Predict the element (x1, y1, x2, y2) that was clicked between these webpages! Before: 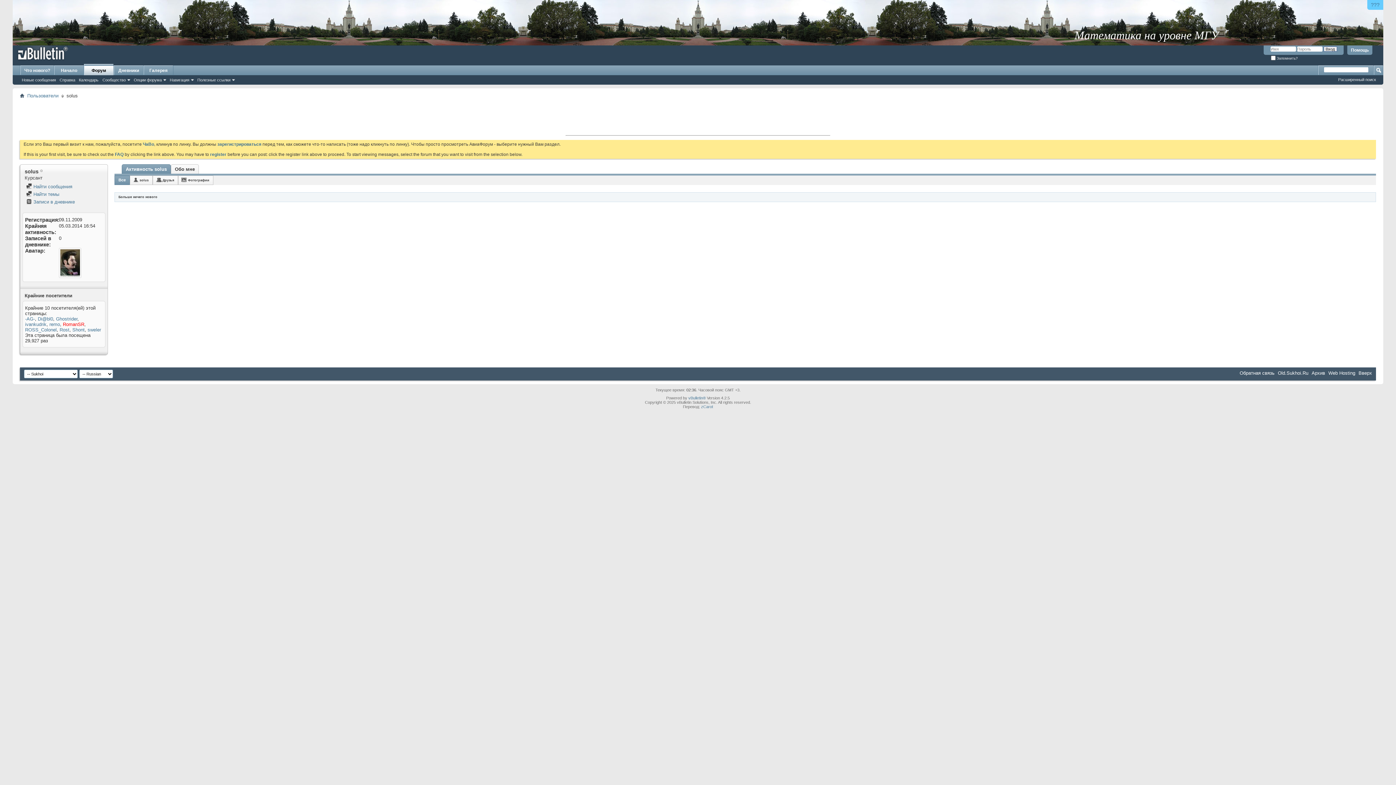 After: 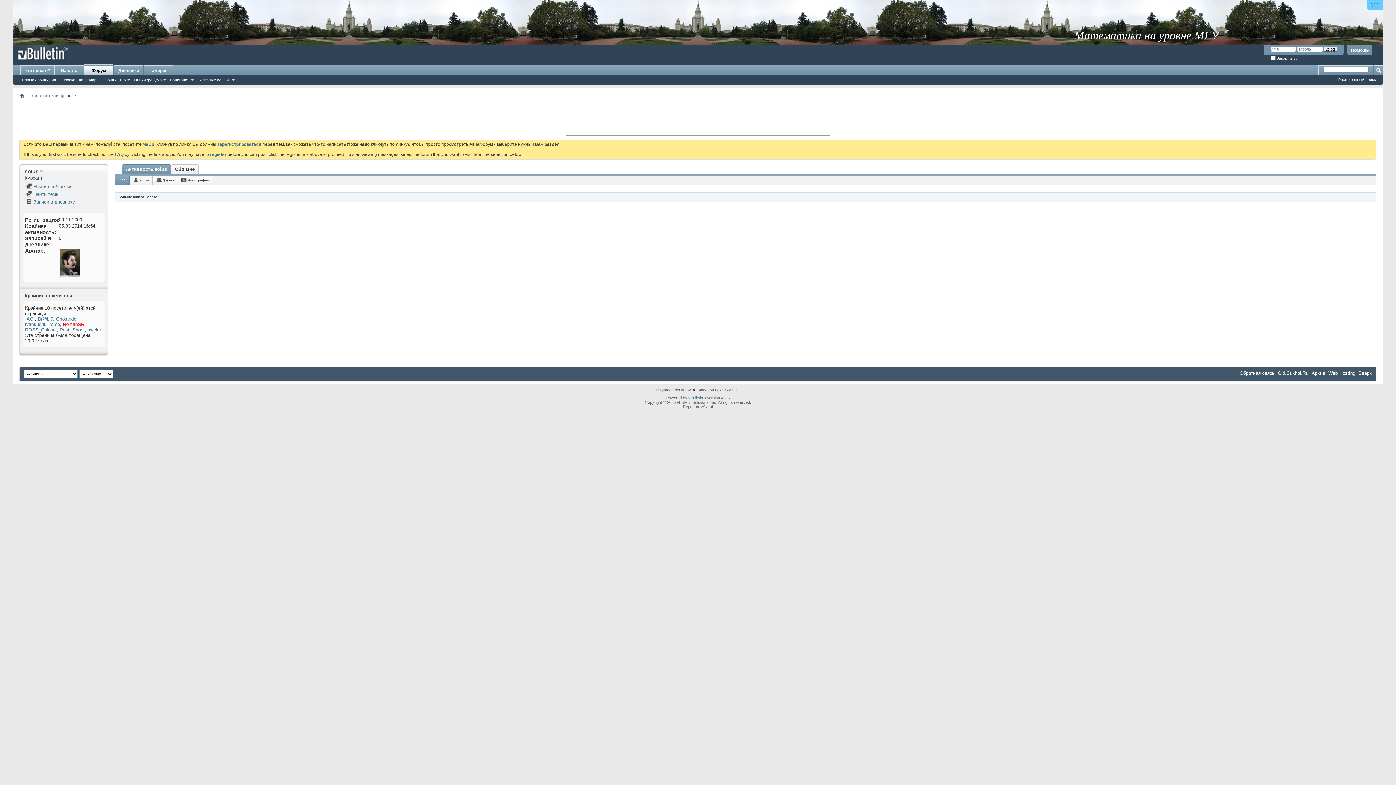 Action: bbox: (125, 164, 166, 173) label: Активность solus